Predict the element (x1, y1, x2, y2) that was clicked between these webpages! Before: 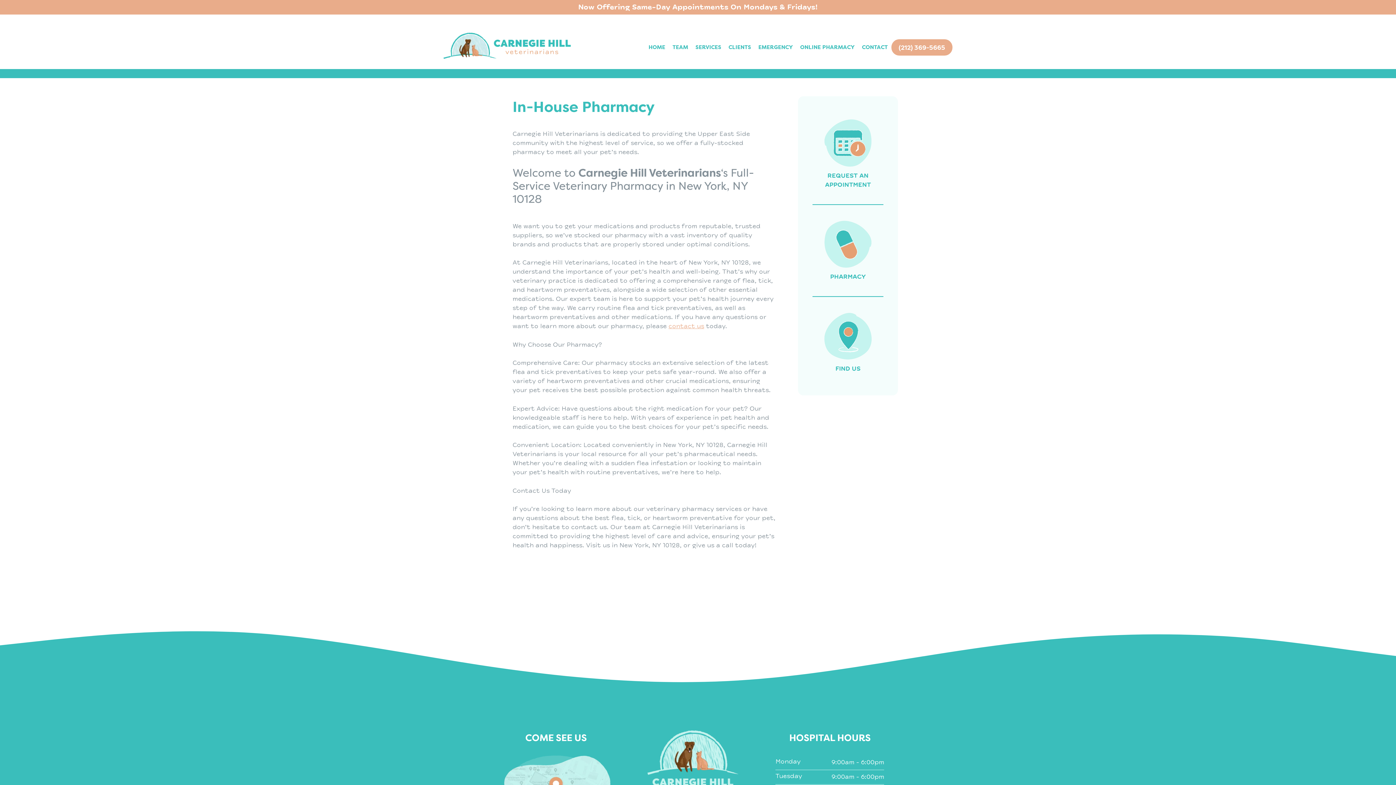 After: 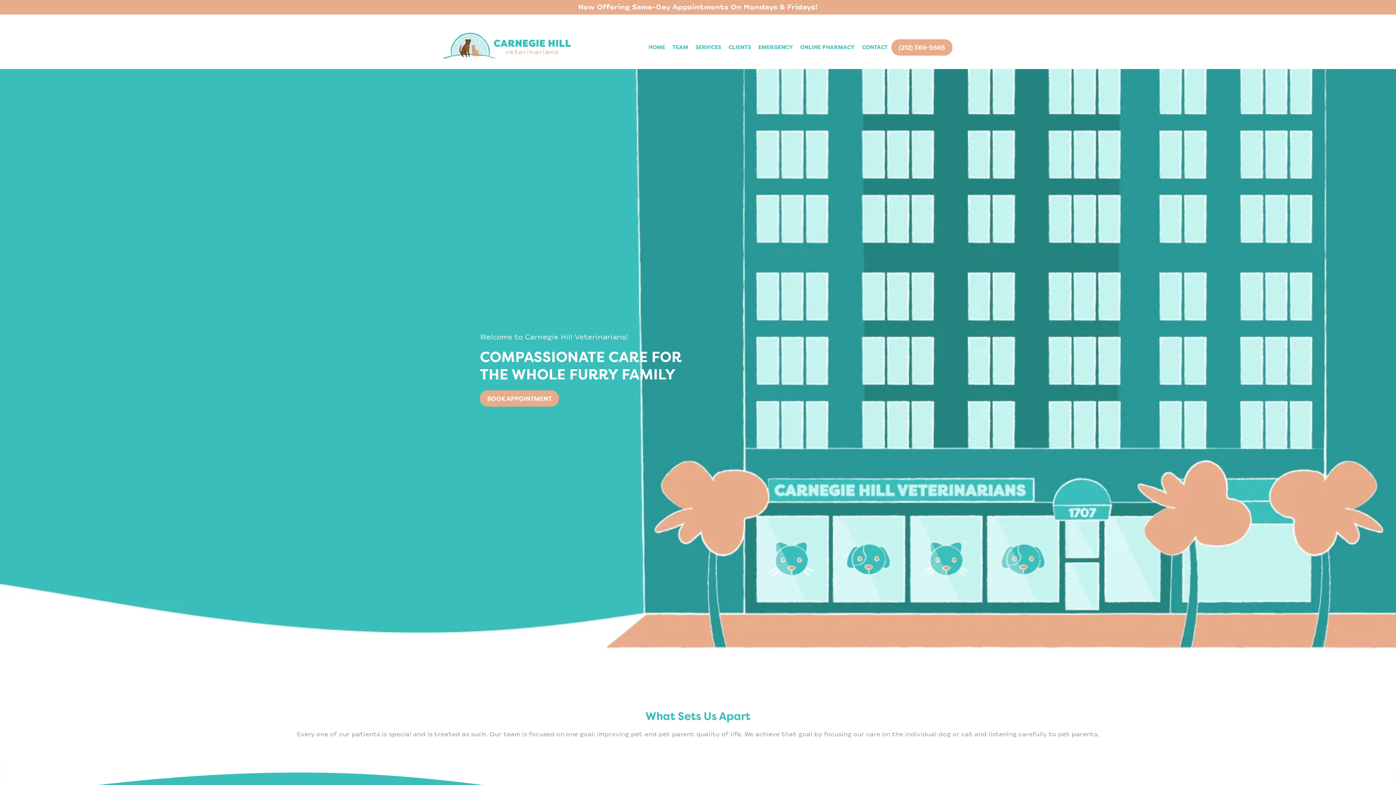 Action: bbox: (443, 32, 570, 61)